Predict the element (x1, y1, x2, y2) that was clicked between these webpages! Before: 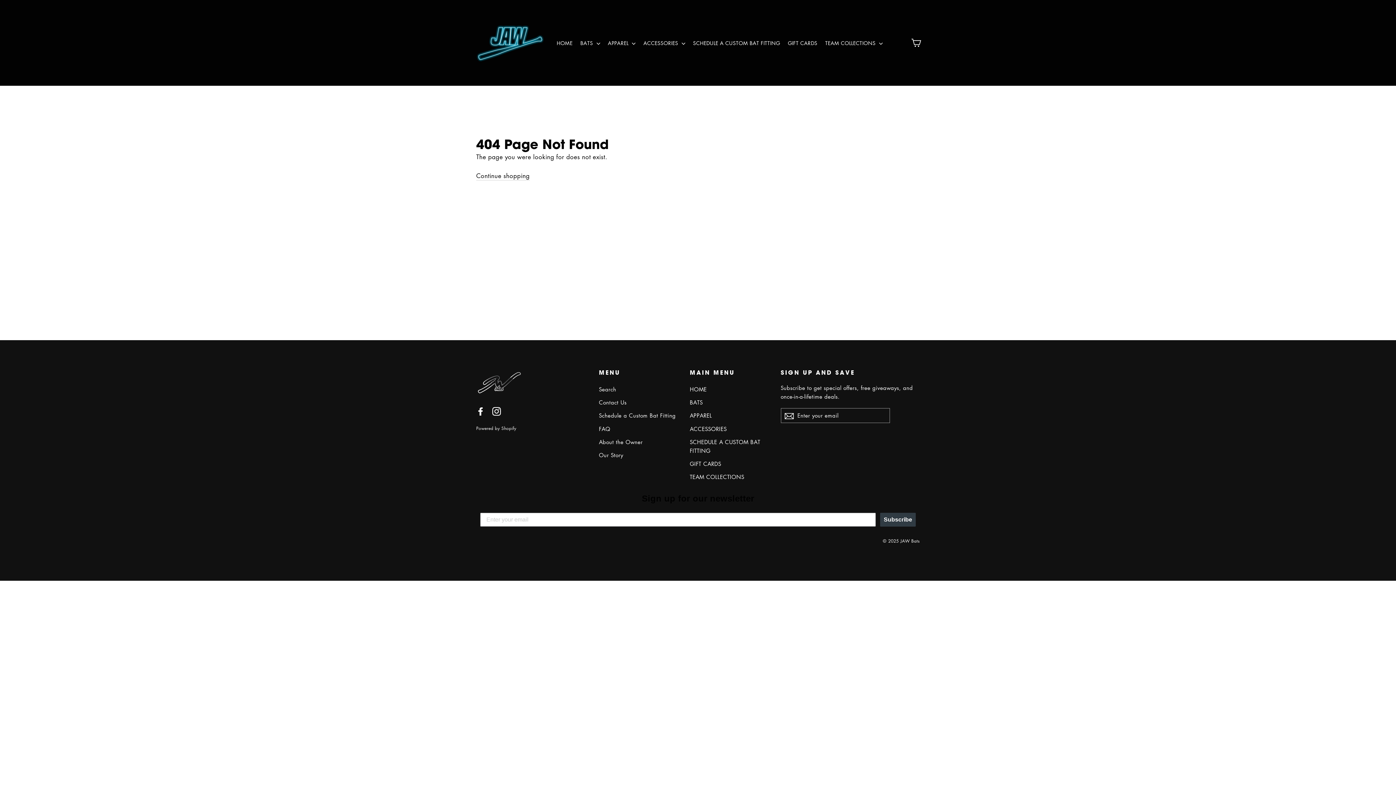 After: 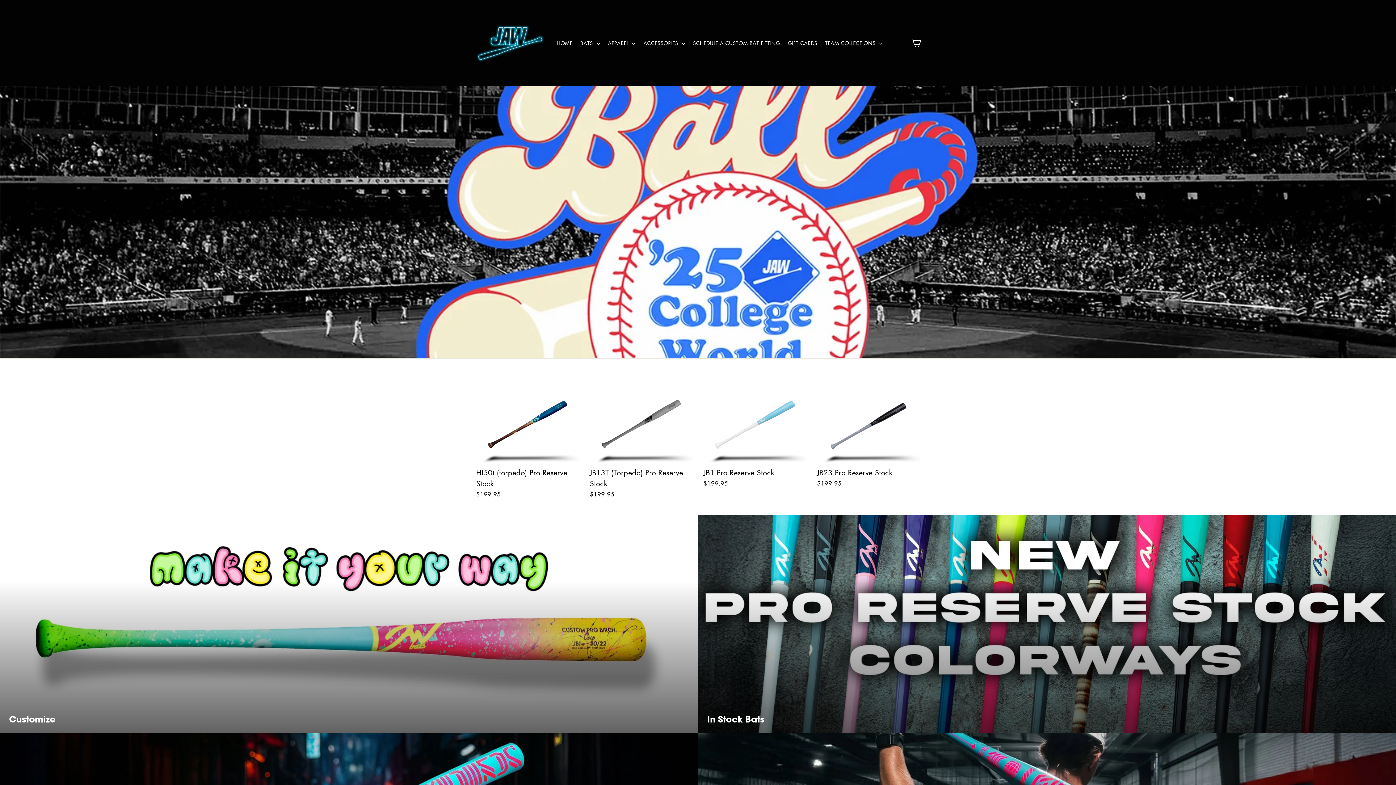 Action: bbox: (553, 36, 575, 49) label: HOME